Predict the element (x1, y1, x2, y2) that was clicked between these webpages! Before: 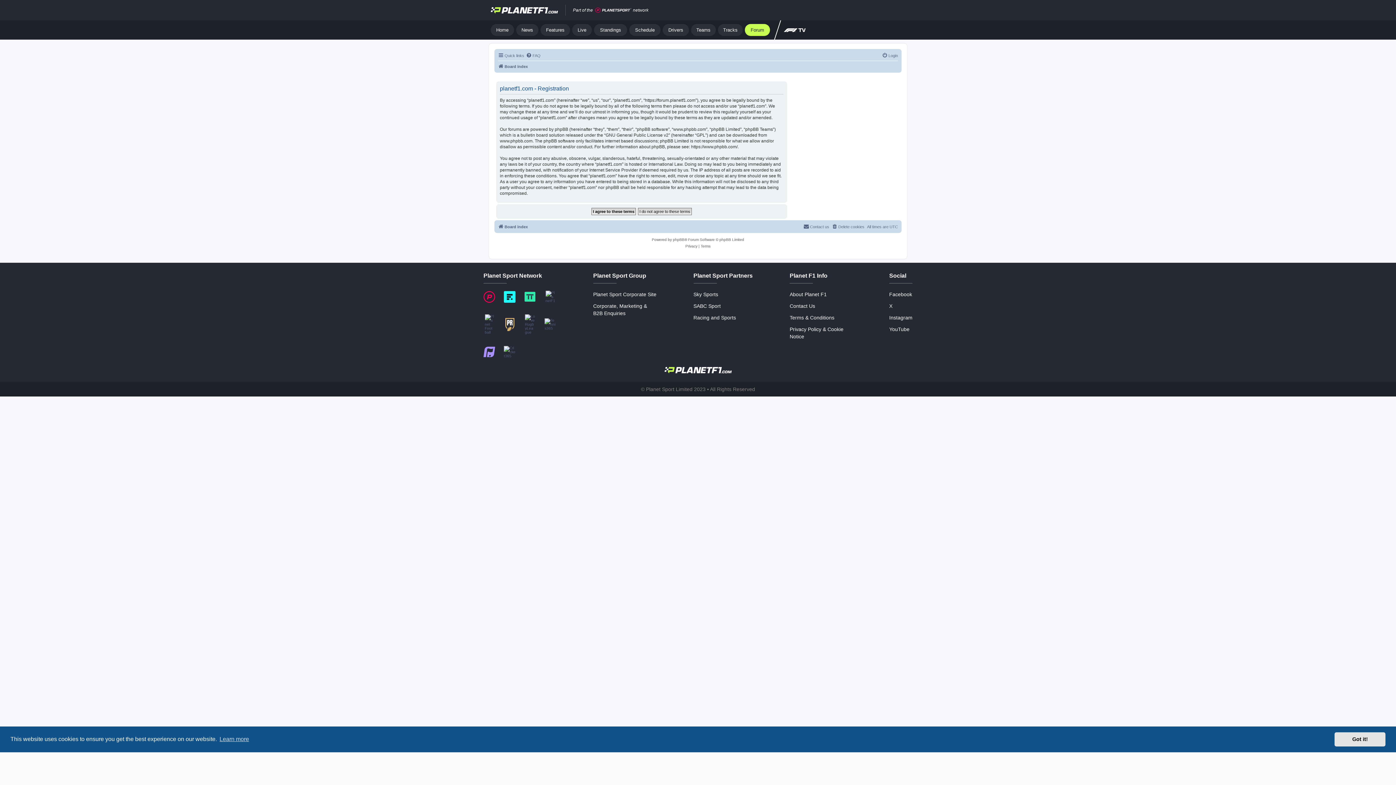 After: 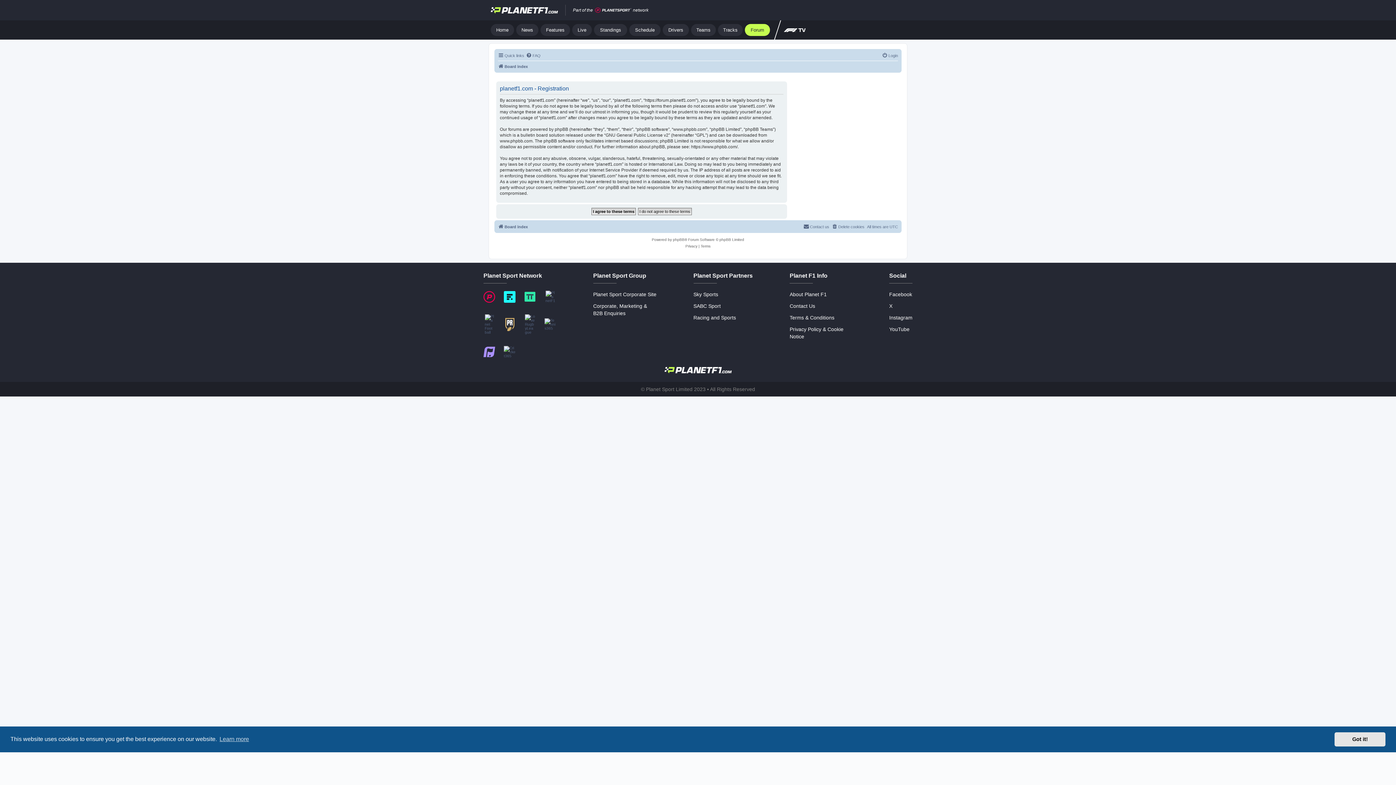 Action: bbox: (784, 28, 805, 31)